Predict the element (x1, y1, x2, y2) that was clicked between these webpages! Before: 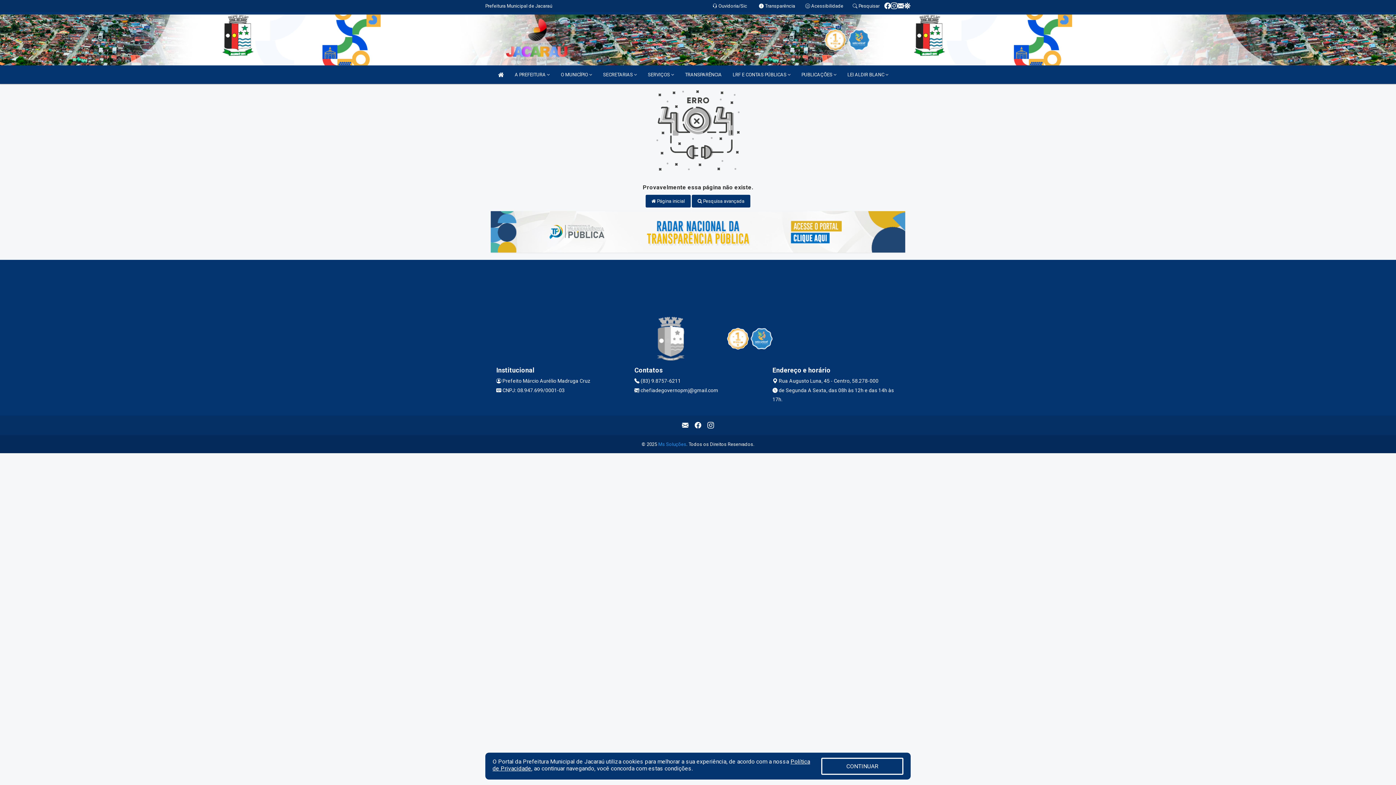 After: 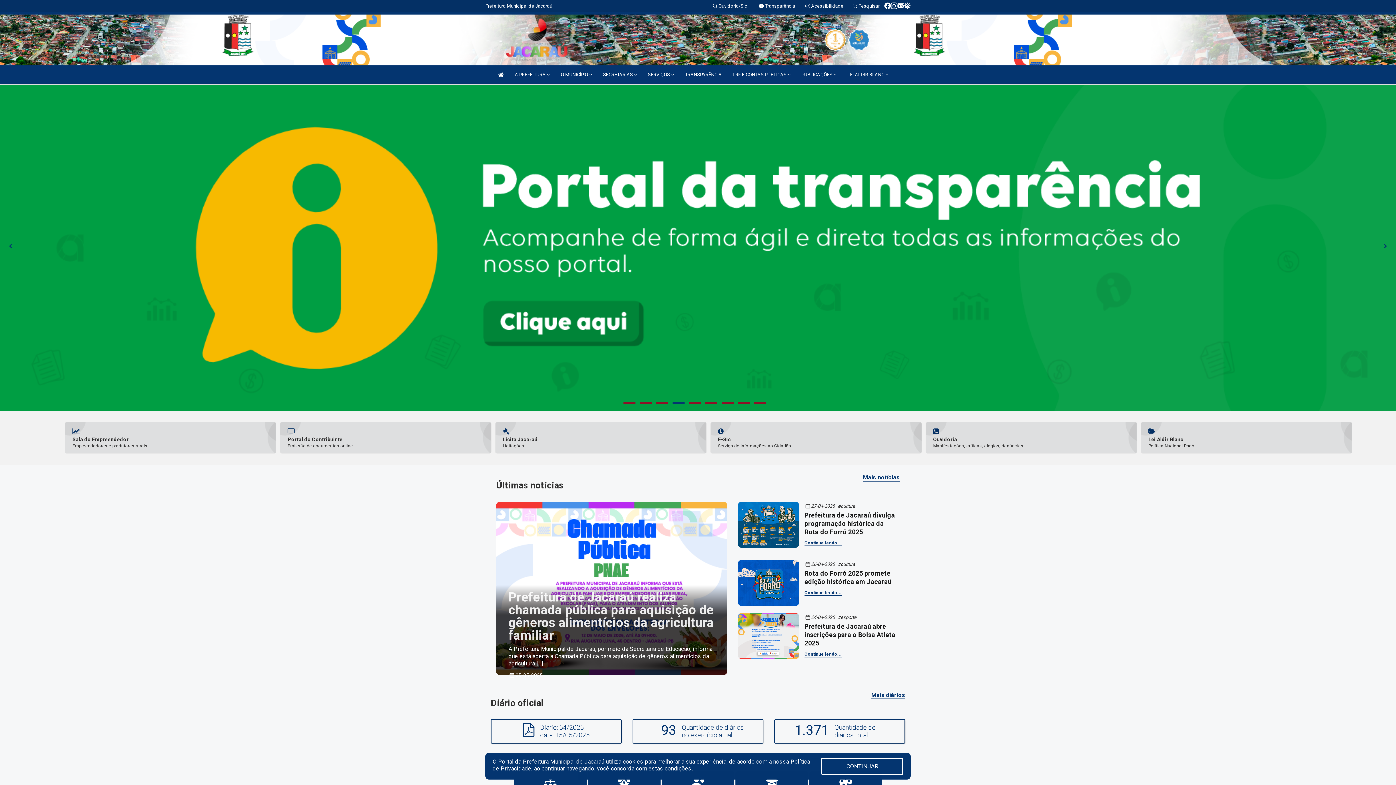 Action: label: Prefeitura Municipal de Jacaraú bbox: (485, 3, 552, 8)